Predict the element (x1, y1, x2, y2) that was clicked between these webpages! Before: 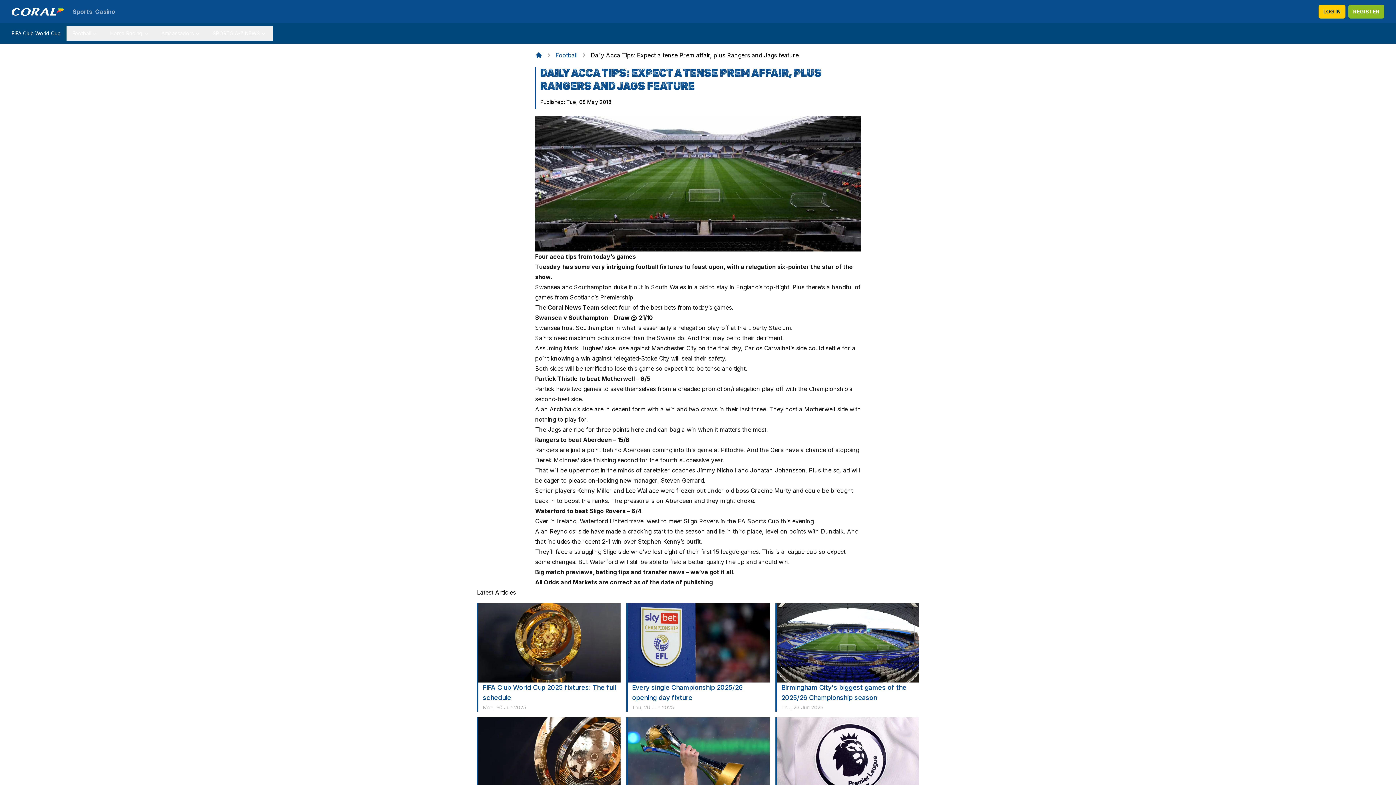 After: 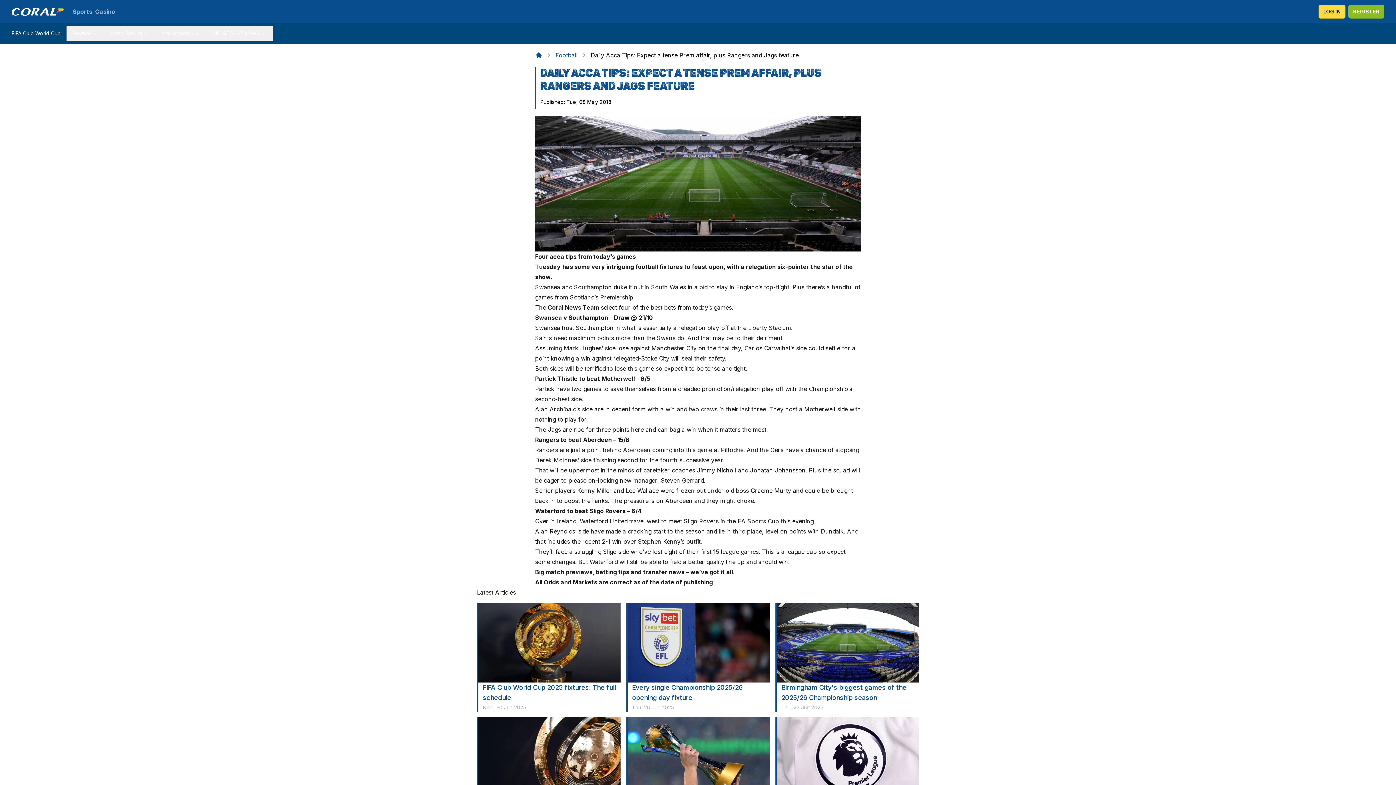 Action: bbox: (1318, 4, 1345, 18) label: LOG IN